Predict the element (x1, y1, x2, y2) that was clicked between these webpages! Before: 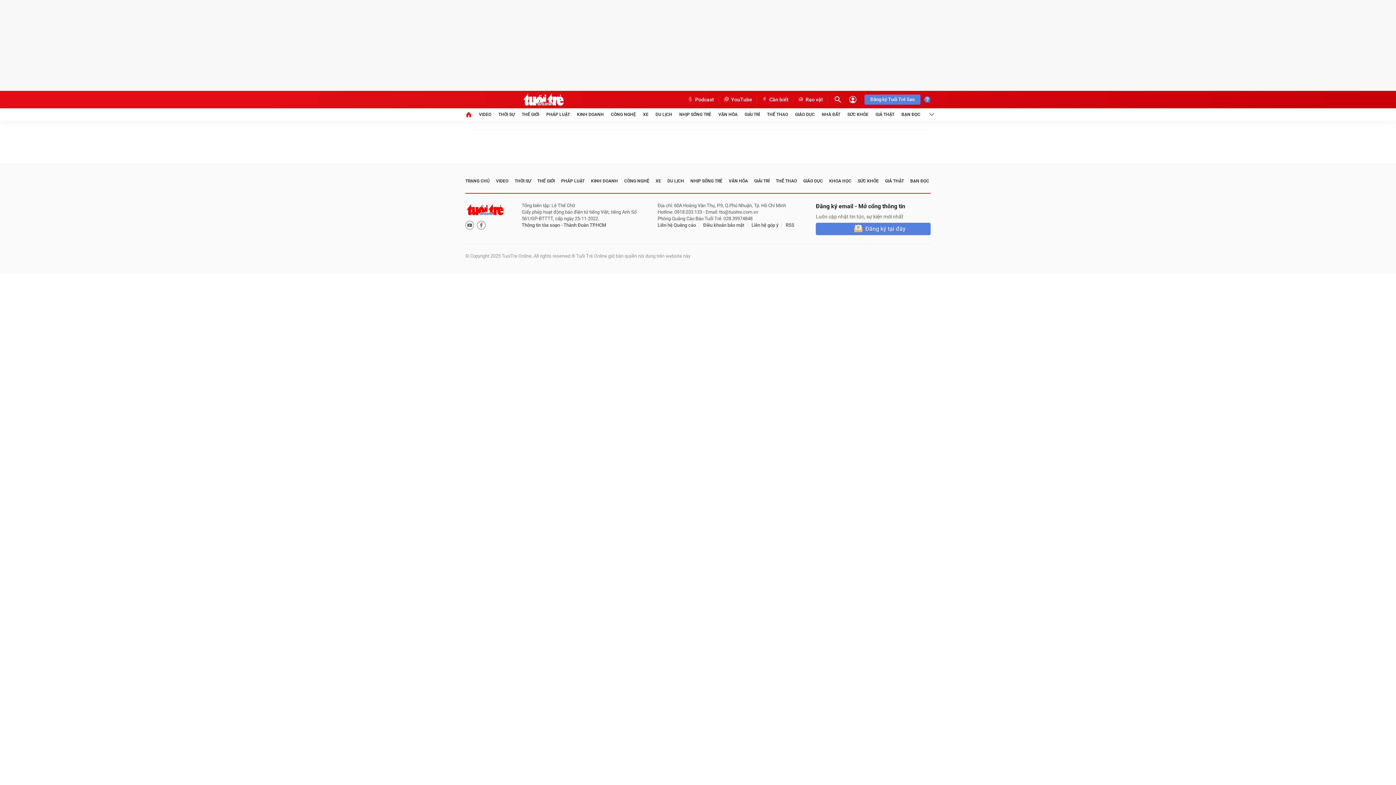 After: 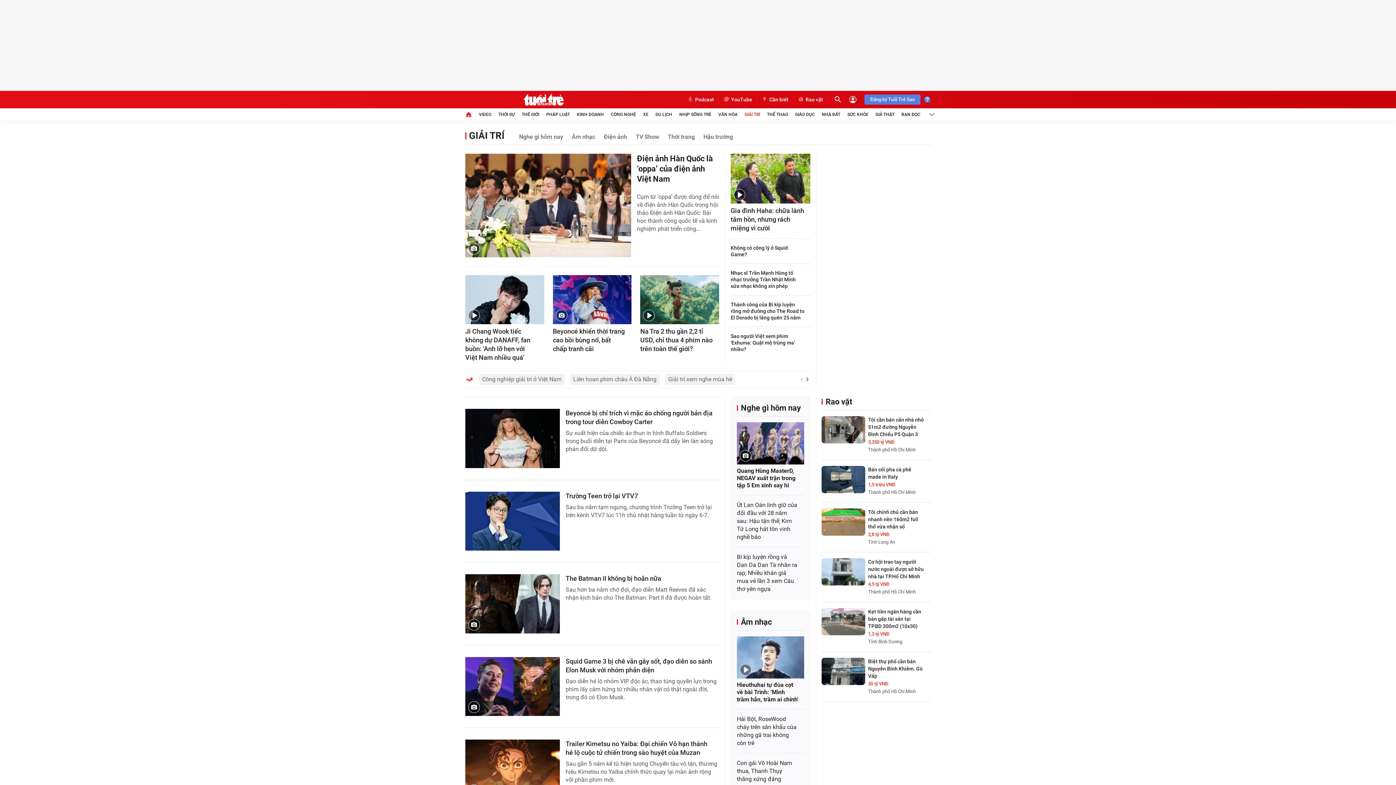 Action: label: GIẢI TRÍ bbox: (744, 108, 760, 120)